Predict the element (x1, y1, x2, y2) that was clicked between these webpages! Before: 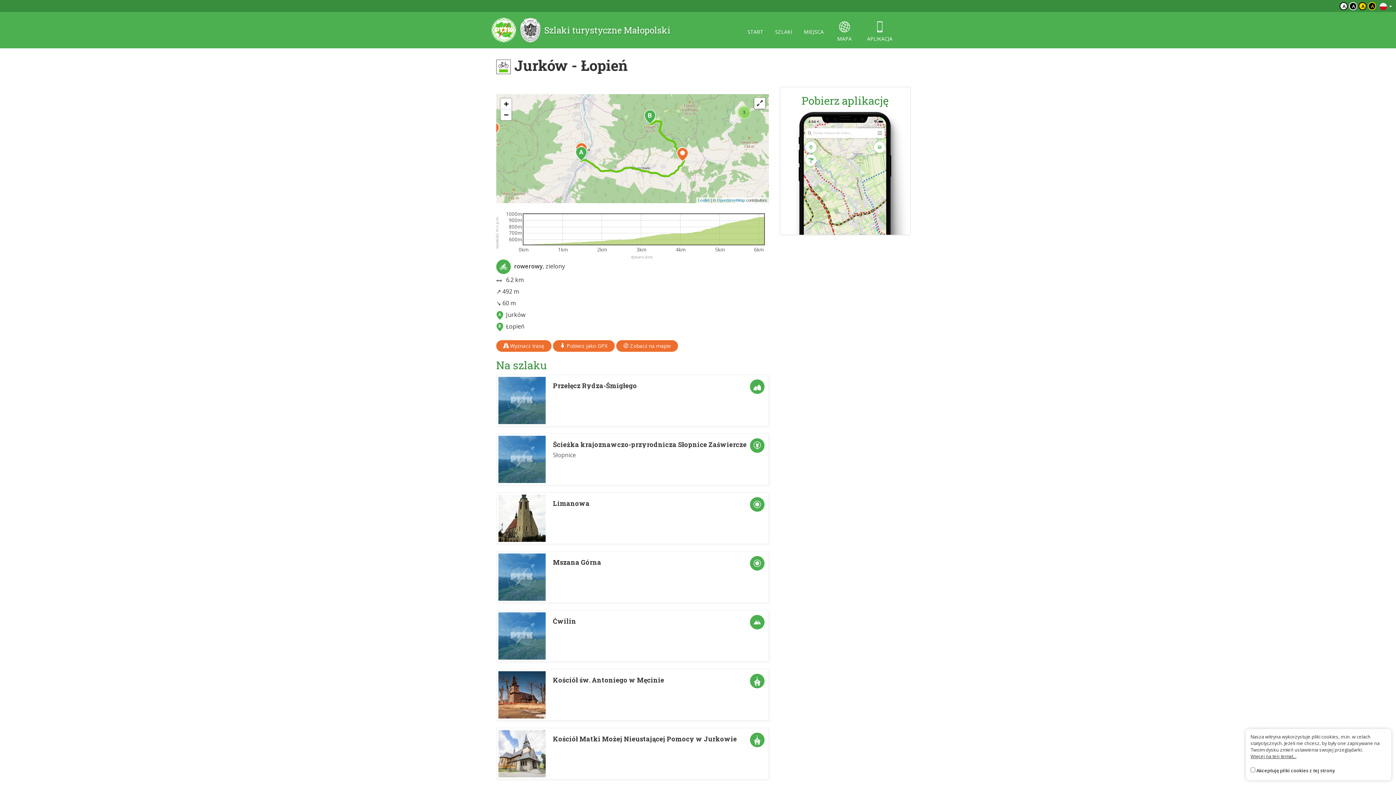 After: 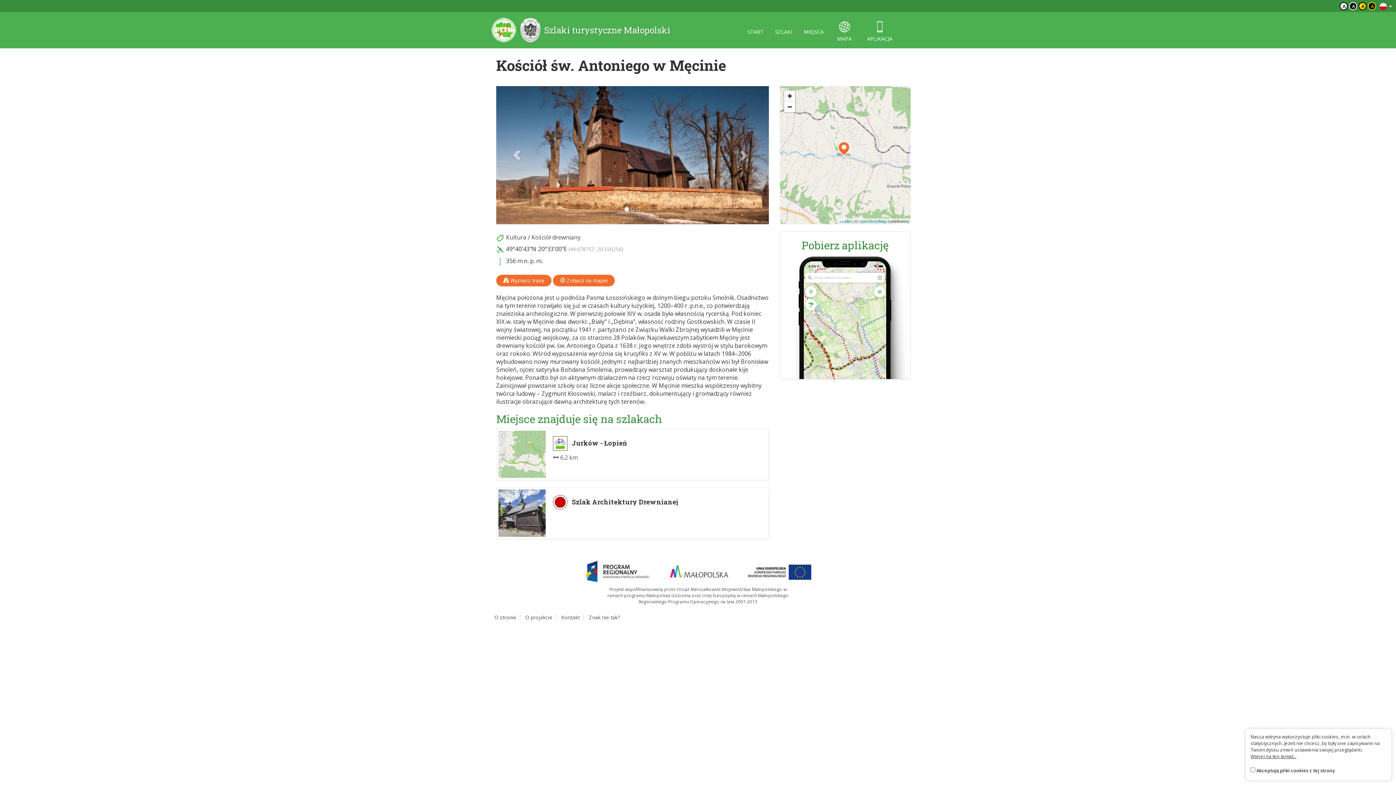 Action: bbox: (496, 669, 769, 721) label: Kościół św. Antoniego w Męcinie

